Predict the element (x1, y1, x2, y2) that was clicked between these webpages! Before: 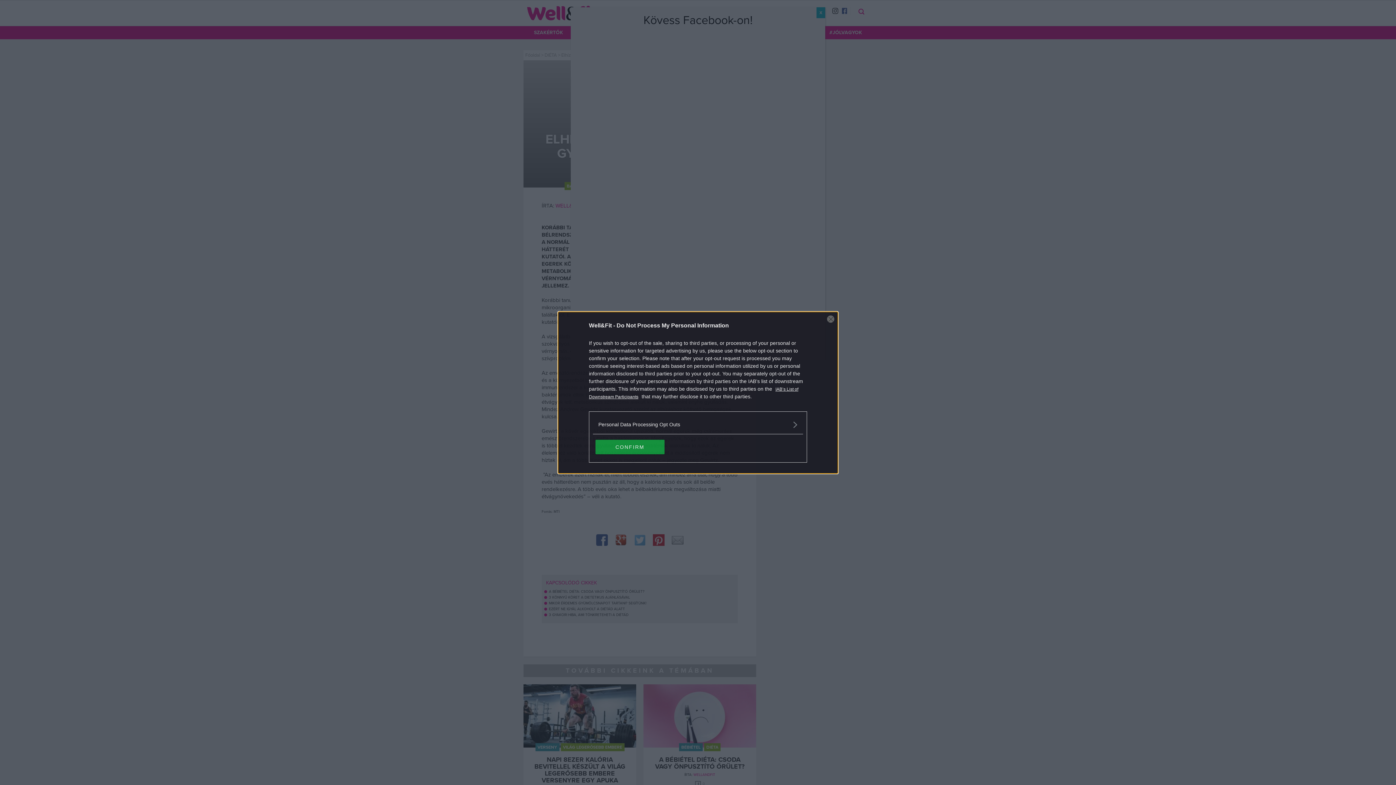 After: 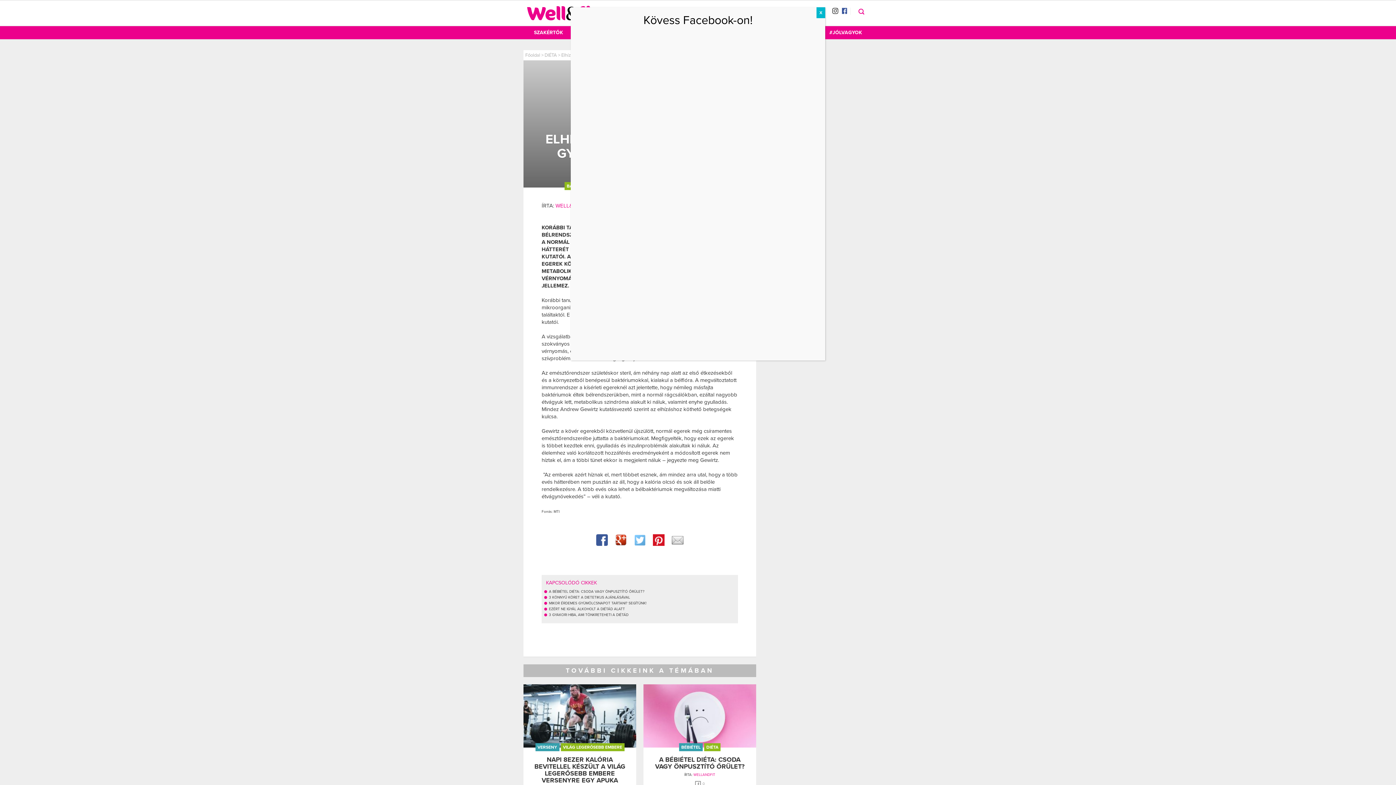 Action: label: Close bbox: (827, 315, 834, 322)